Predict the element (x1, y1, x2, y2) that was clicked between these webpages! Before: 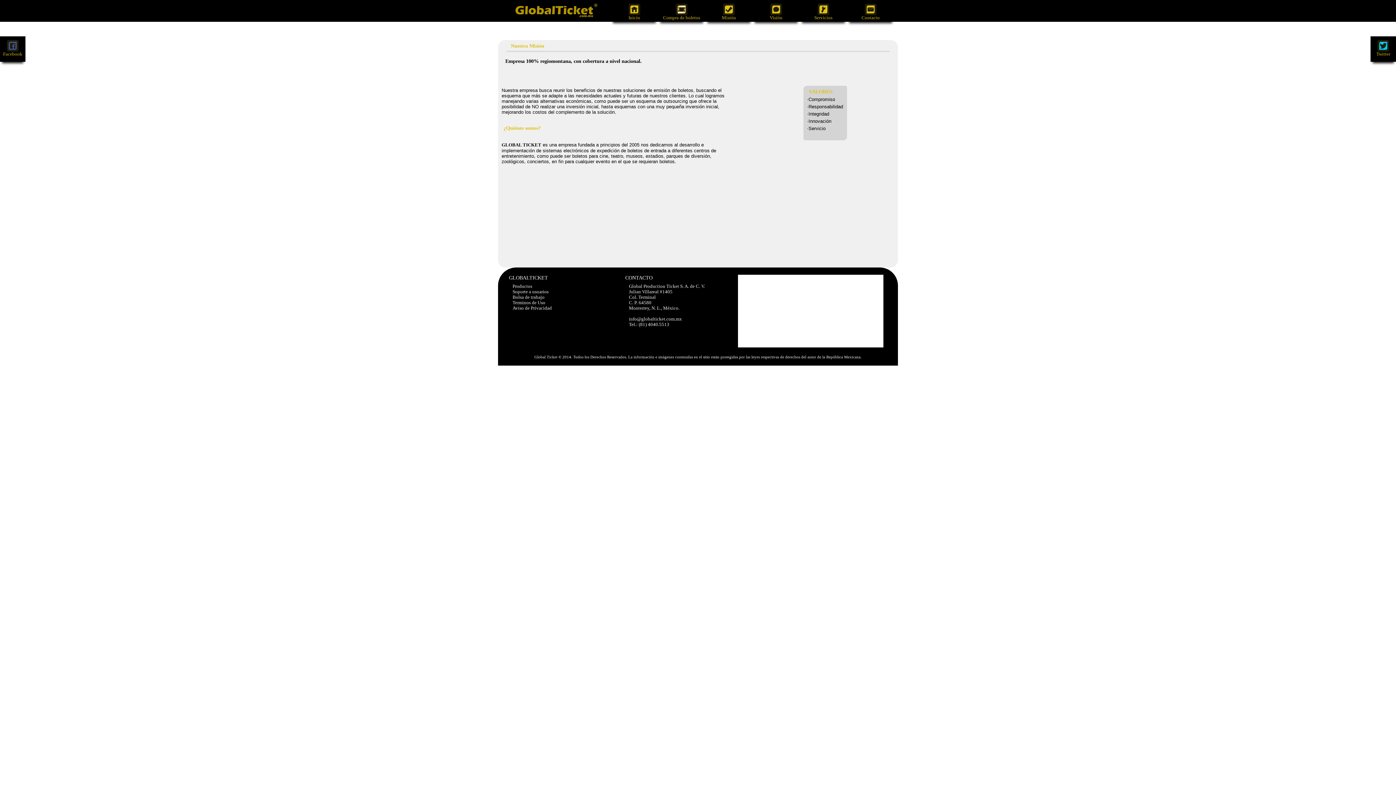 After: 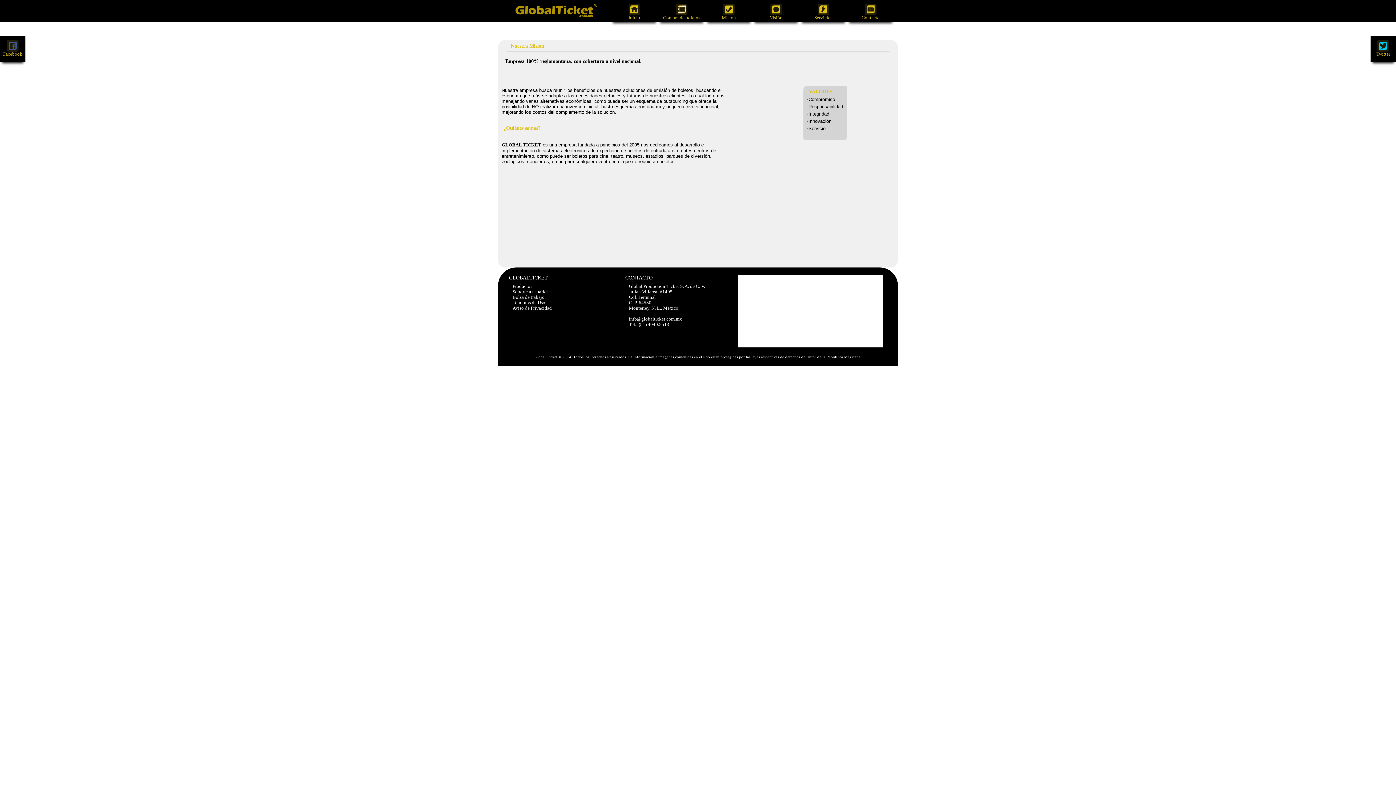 Action: label: Aviso de Privacidad bbox: (512, 305, 552, 310)